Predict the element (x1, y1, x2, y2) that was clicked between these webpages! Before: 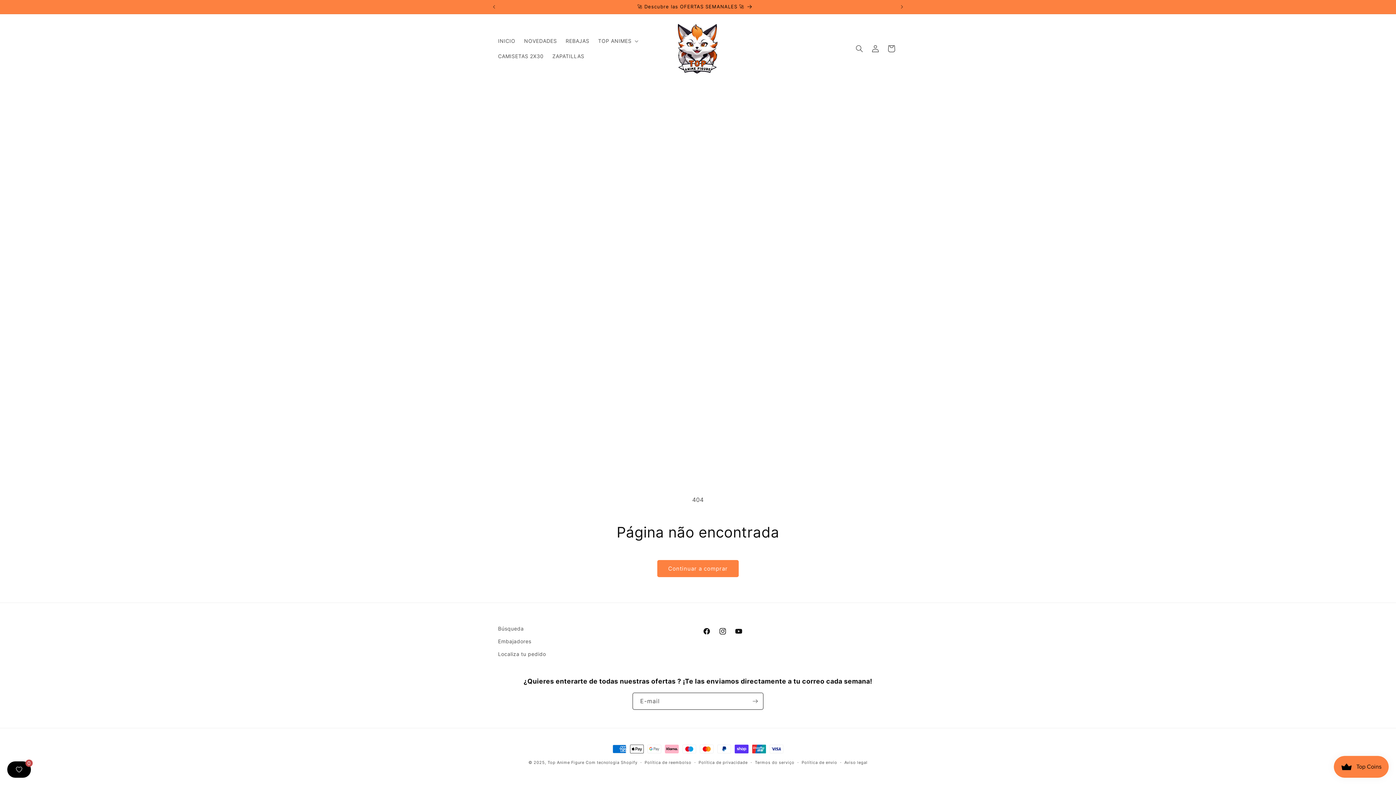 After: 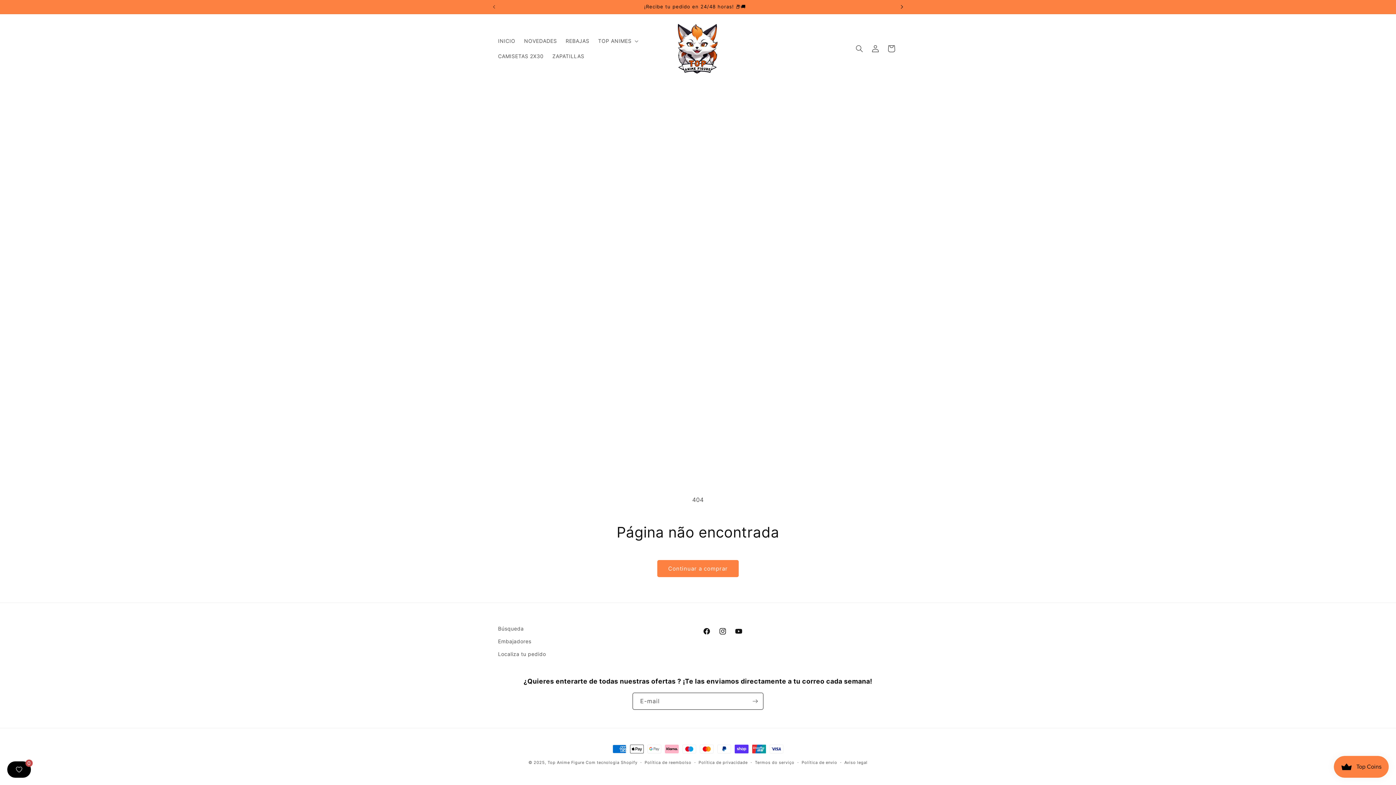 Action: label: Comunicado seguinte bbox: (894, 0, 910, 13)